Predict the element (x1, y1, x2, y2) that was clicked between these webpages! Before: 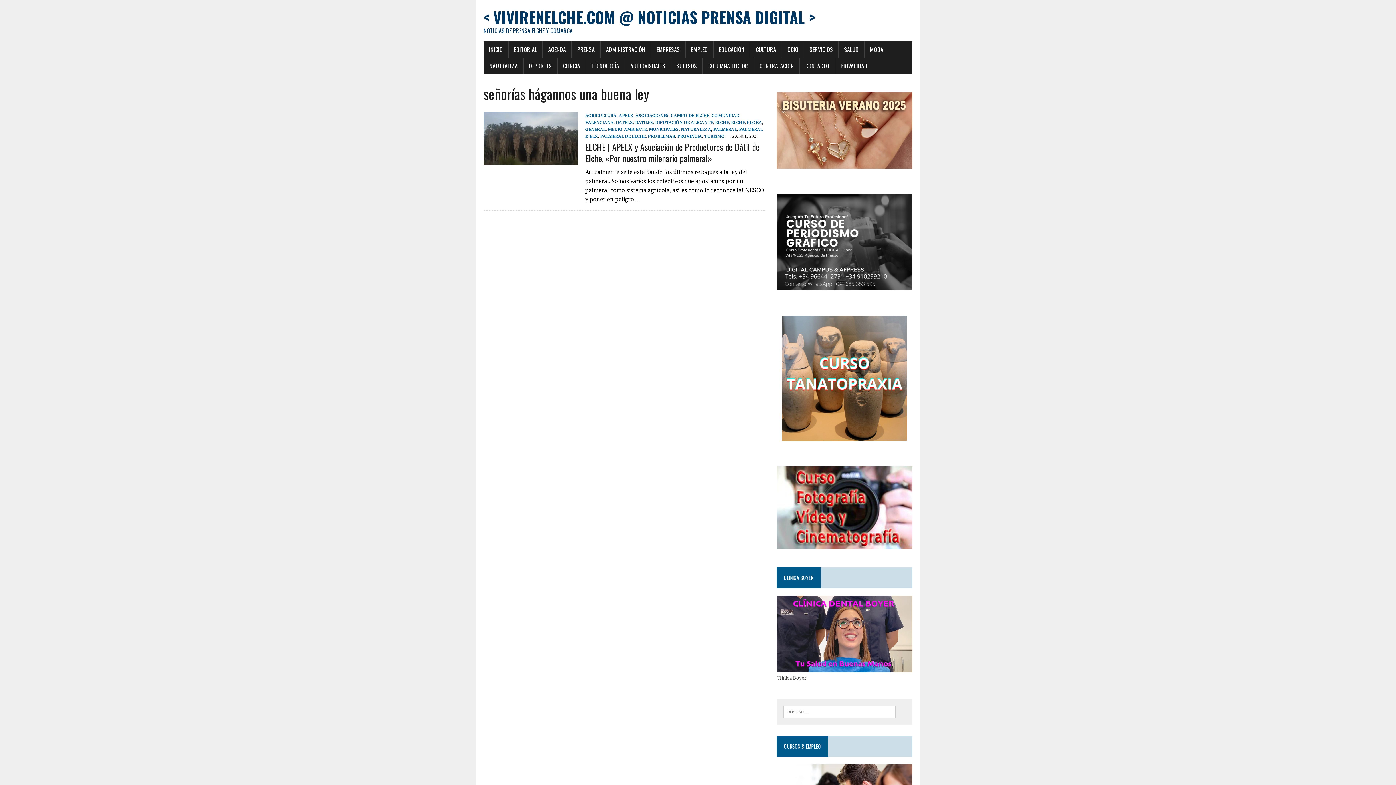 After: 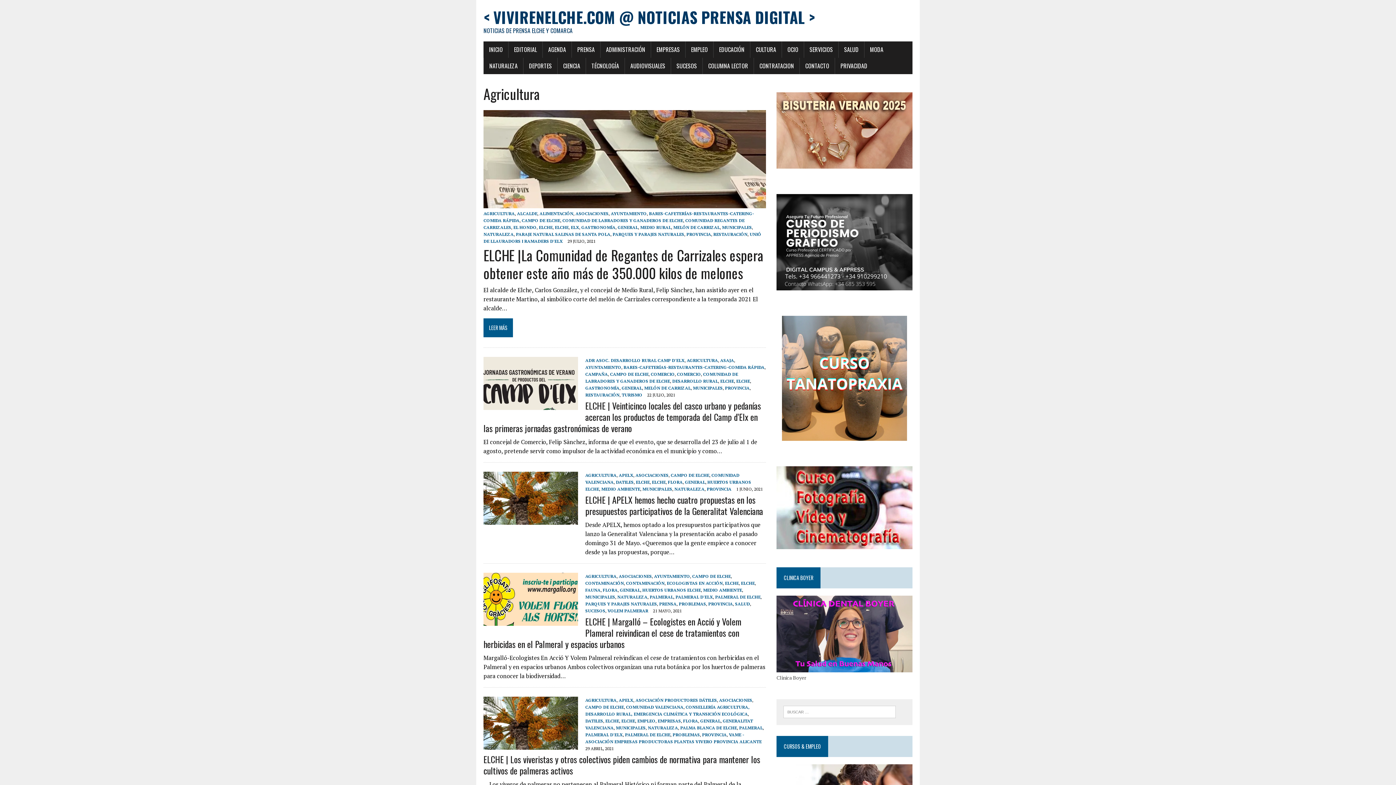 Action: bbox: (585, 112, 616, 118) label: AGRICULTURA